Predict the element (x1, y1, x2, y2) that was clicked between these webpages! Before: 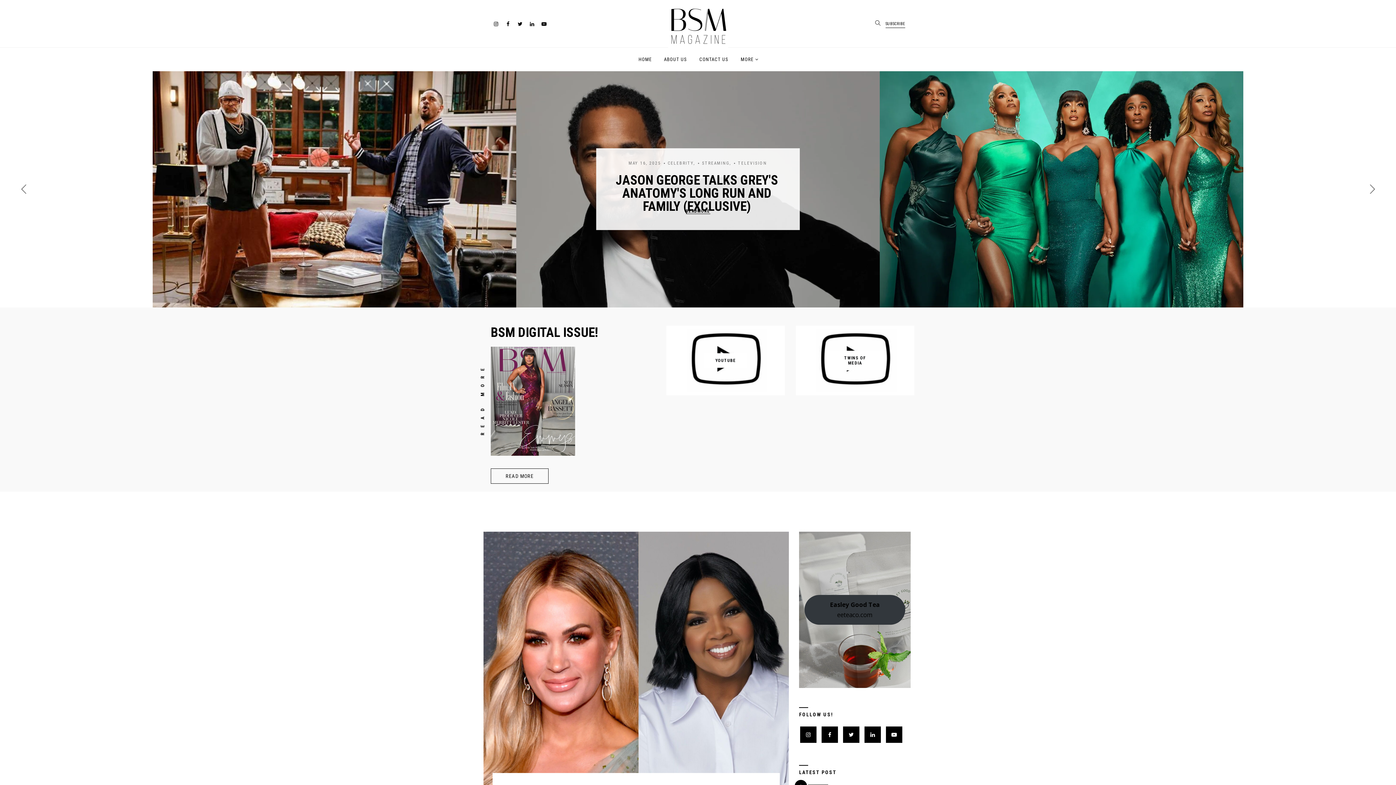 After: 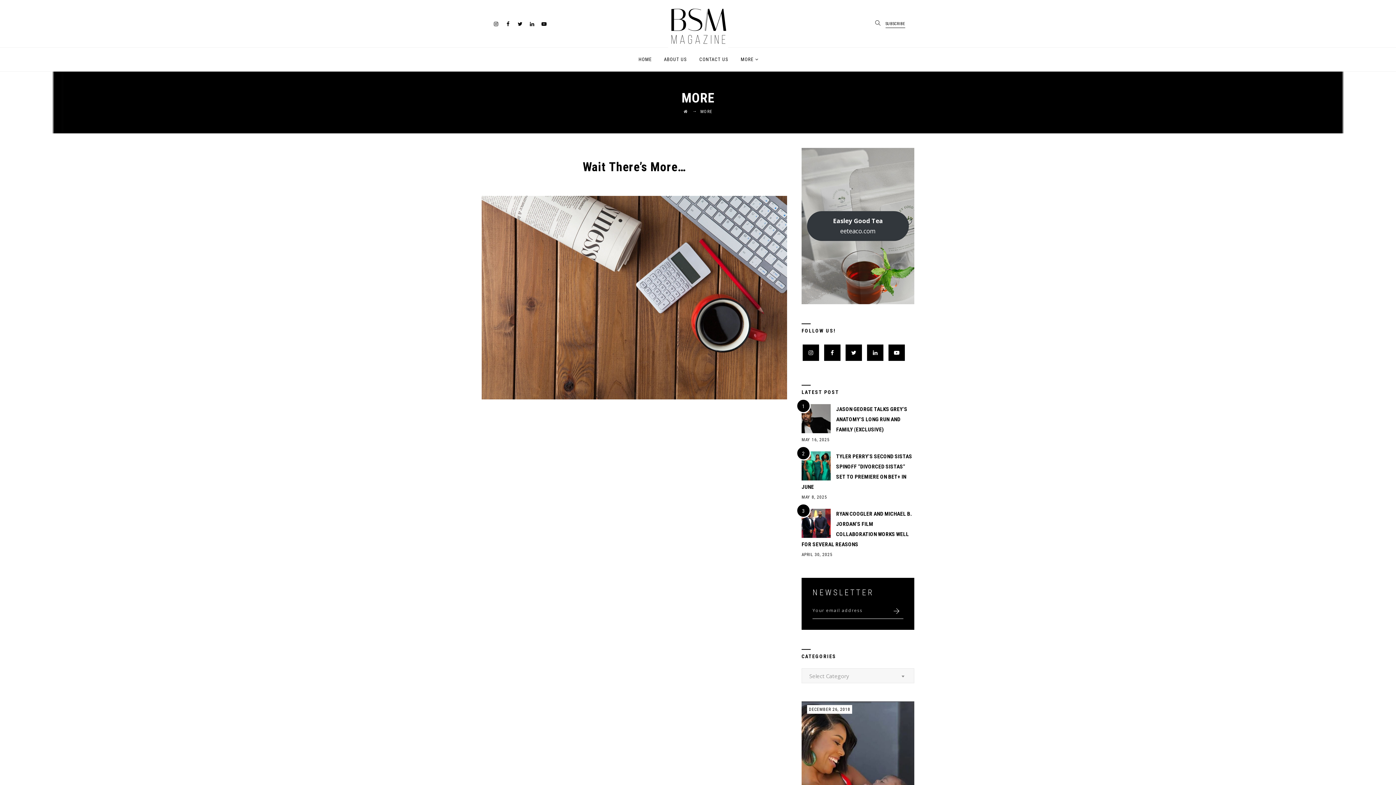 Action: bbox: (740, 47, 757, 71) label: MORE